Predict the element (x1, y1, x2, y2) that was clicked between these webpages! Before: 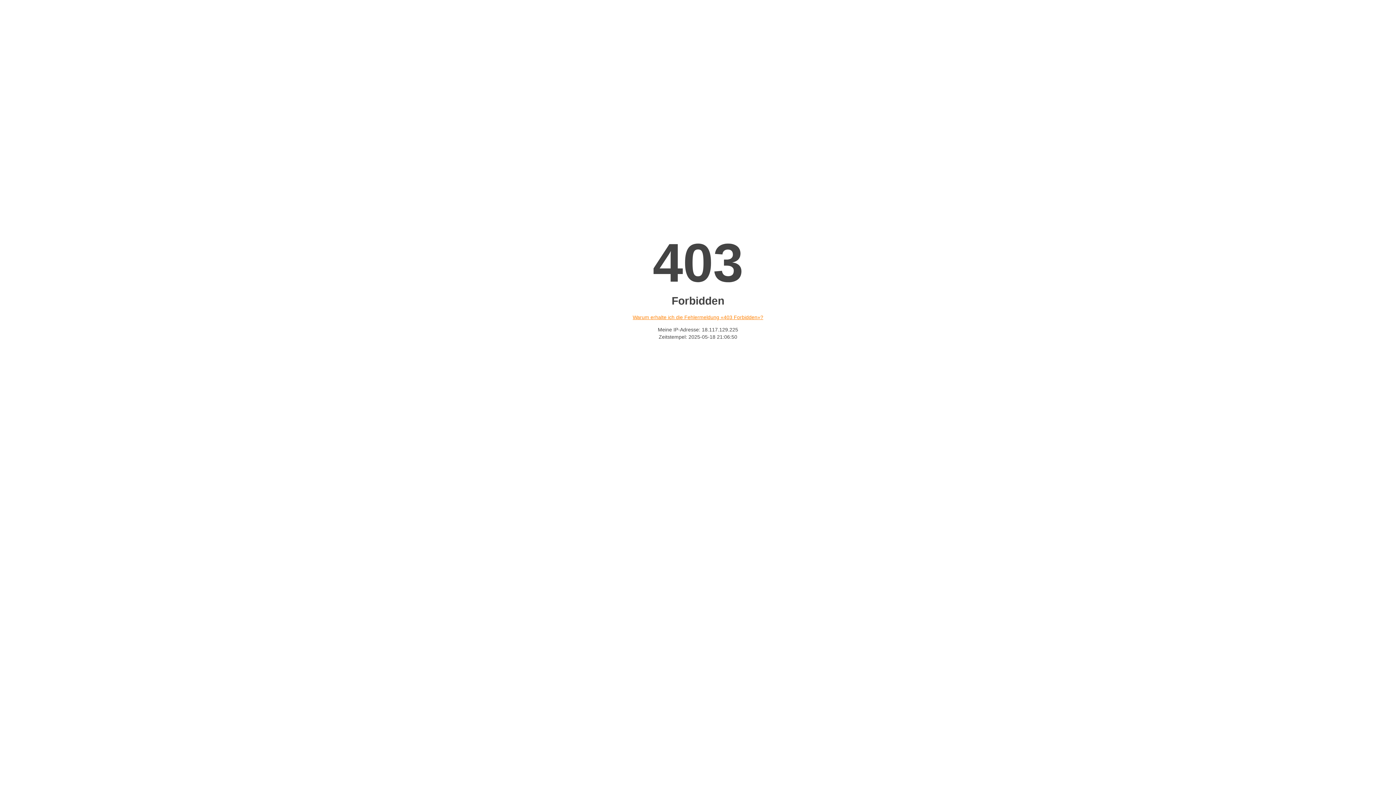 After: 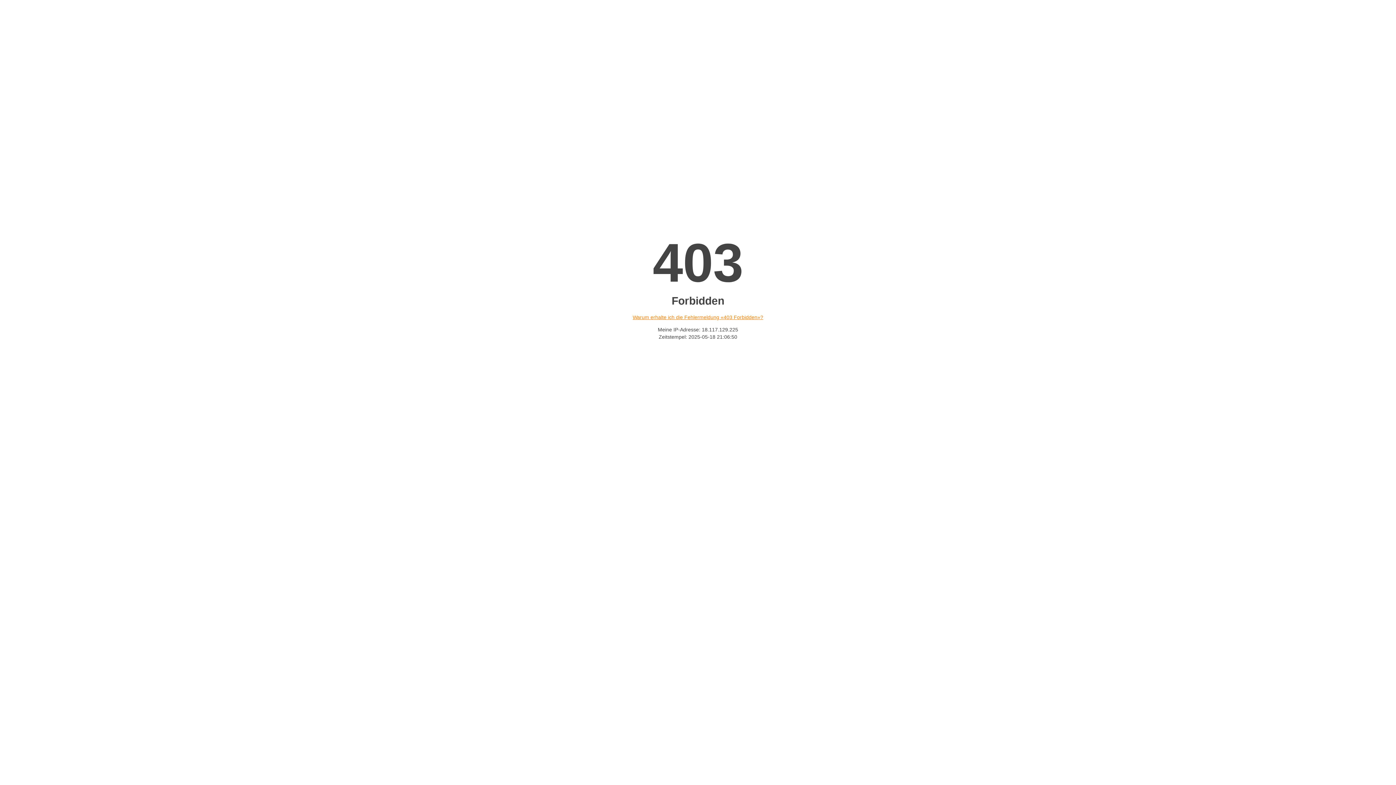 Action: label: Warum erhalte ich die Fehlermeldung «403 Forbidden»? bbox: (632, 314, 763, 320)